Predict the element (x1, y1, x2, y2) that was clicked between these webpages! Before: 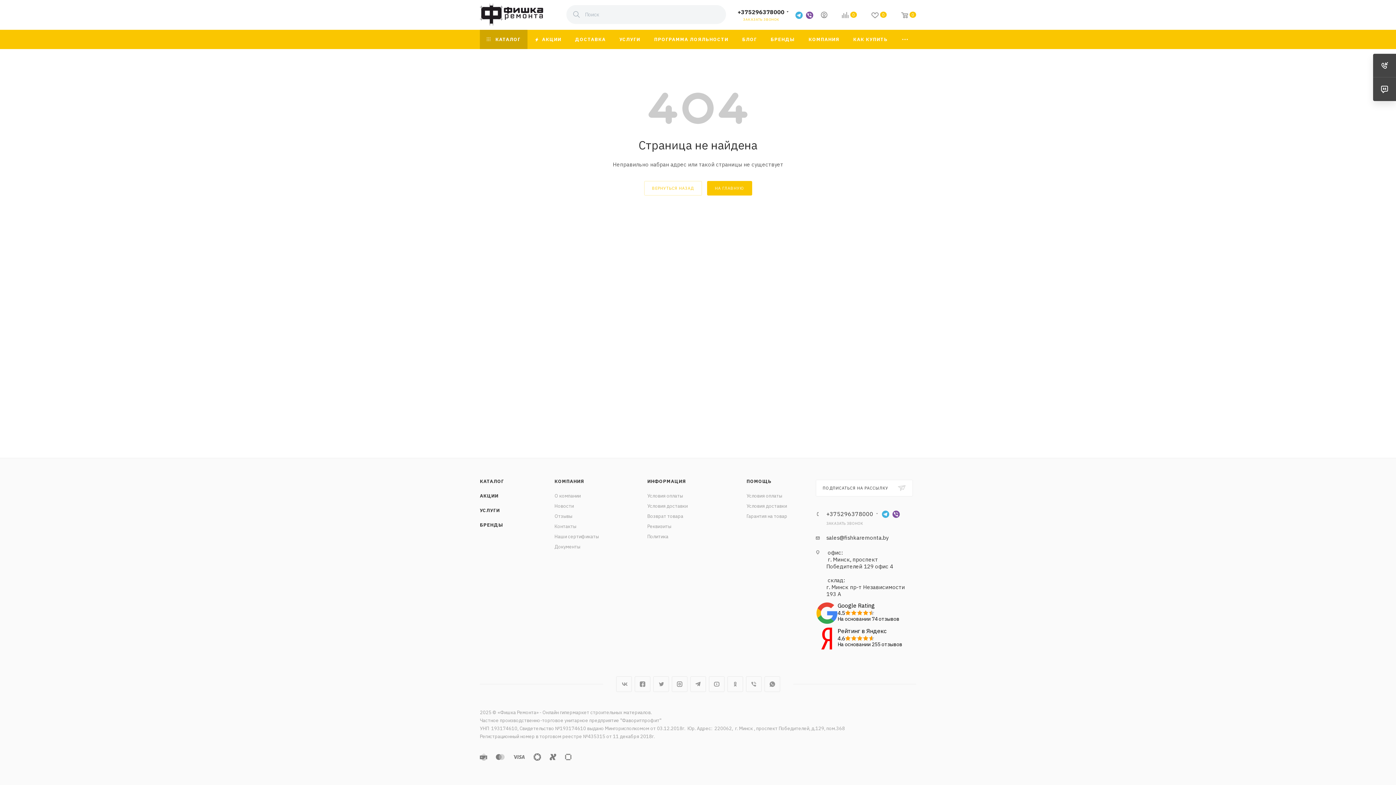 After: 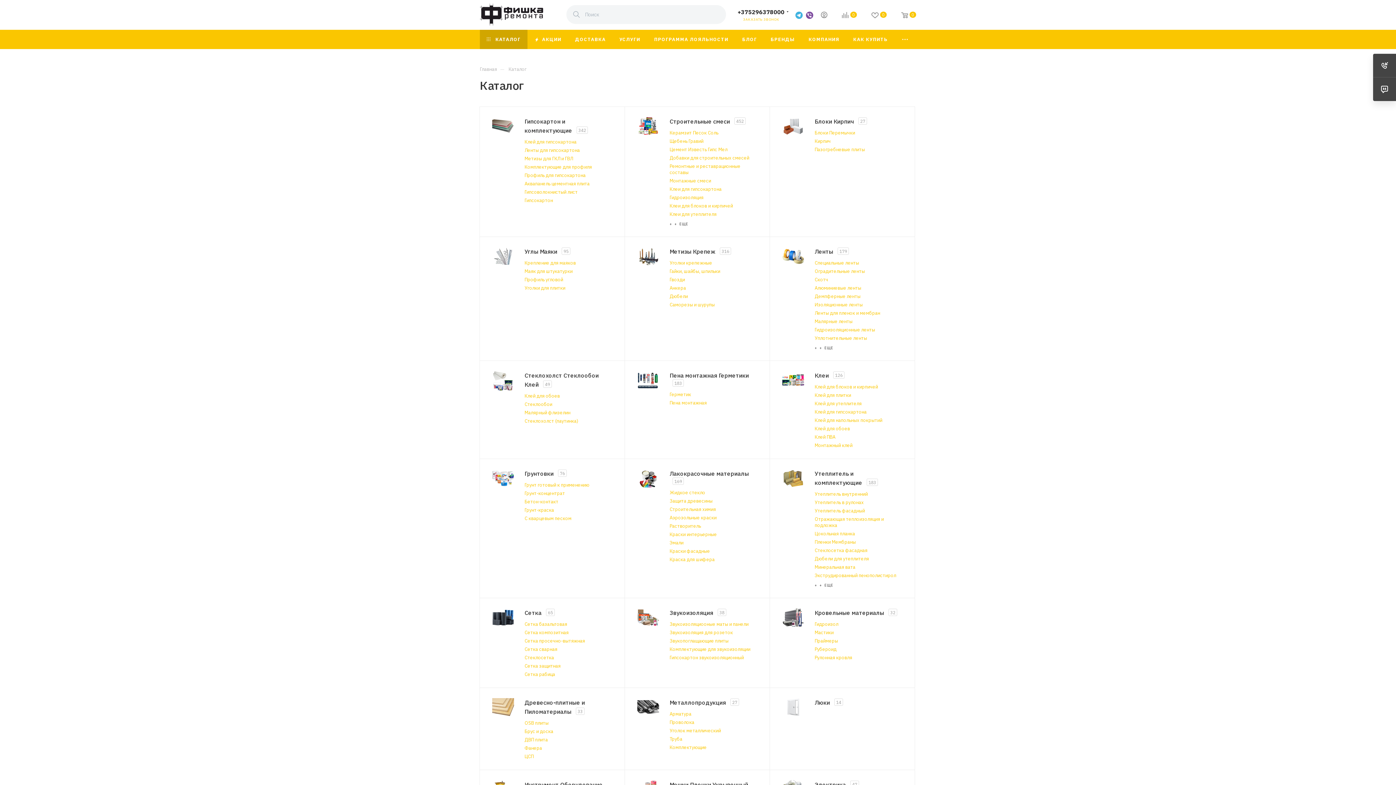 Action: bbox: (480, 29, 527, 49) label:  КАТАЛОГ